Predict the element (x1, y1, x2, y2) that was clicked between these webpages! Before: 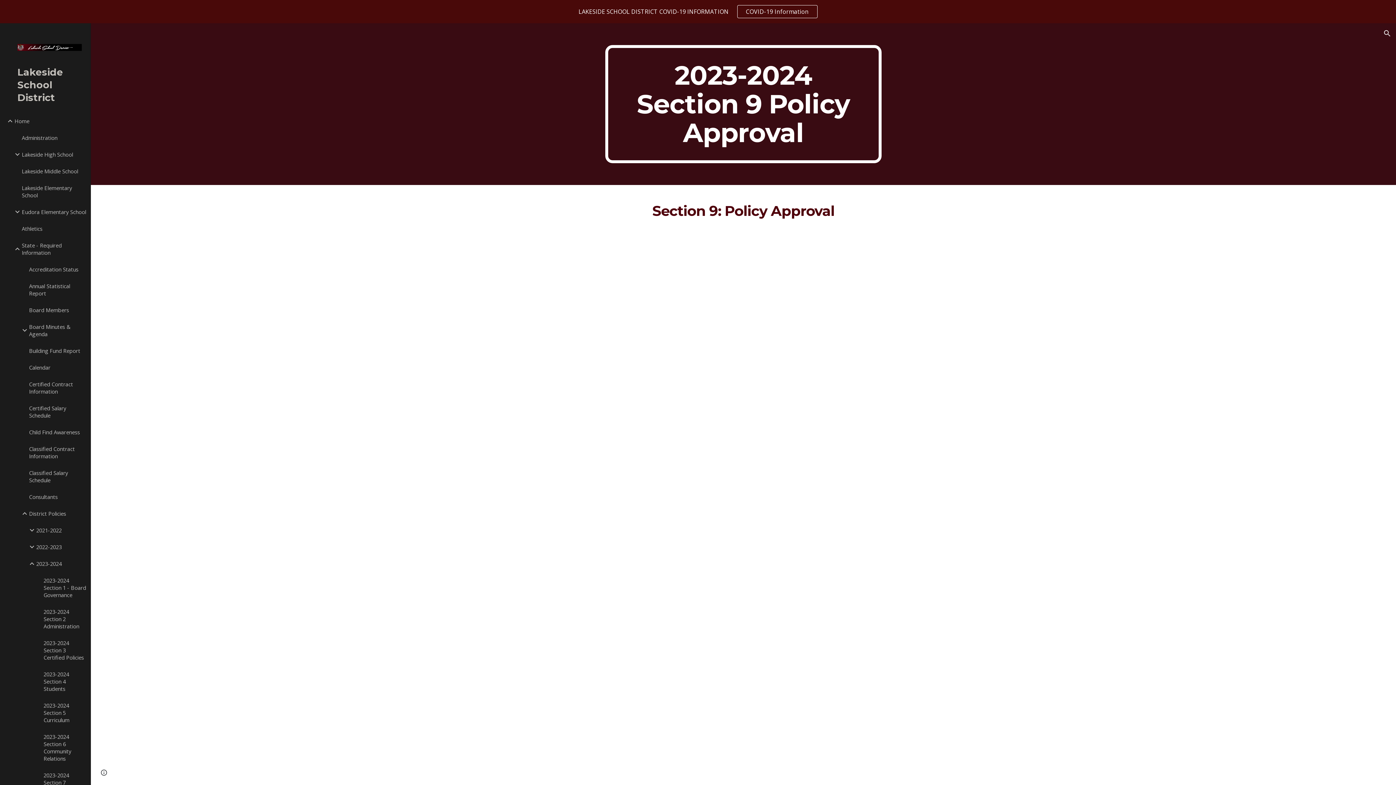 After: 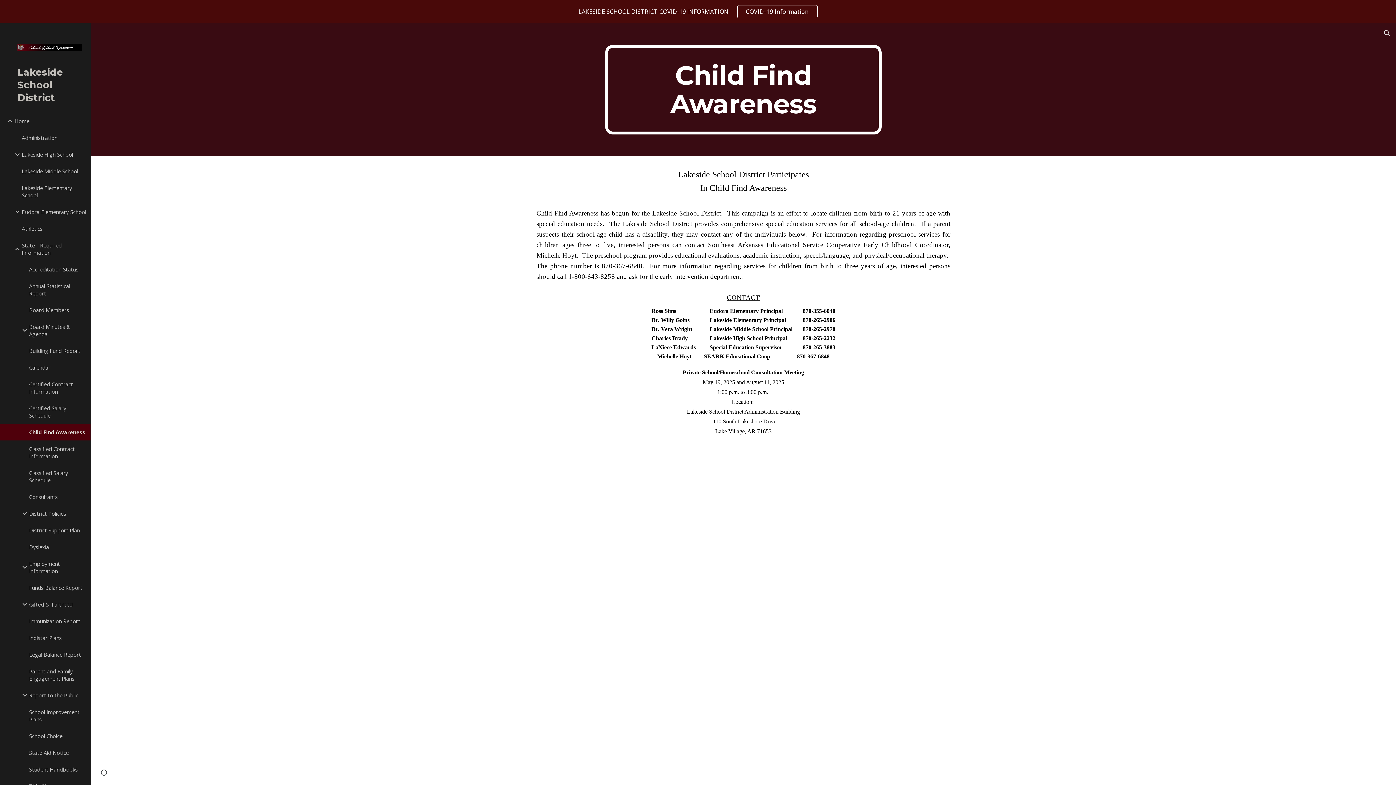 Action: bbox: (27, 424, 86, 440) label: Child Find Awareness